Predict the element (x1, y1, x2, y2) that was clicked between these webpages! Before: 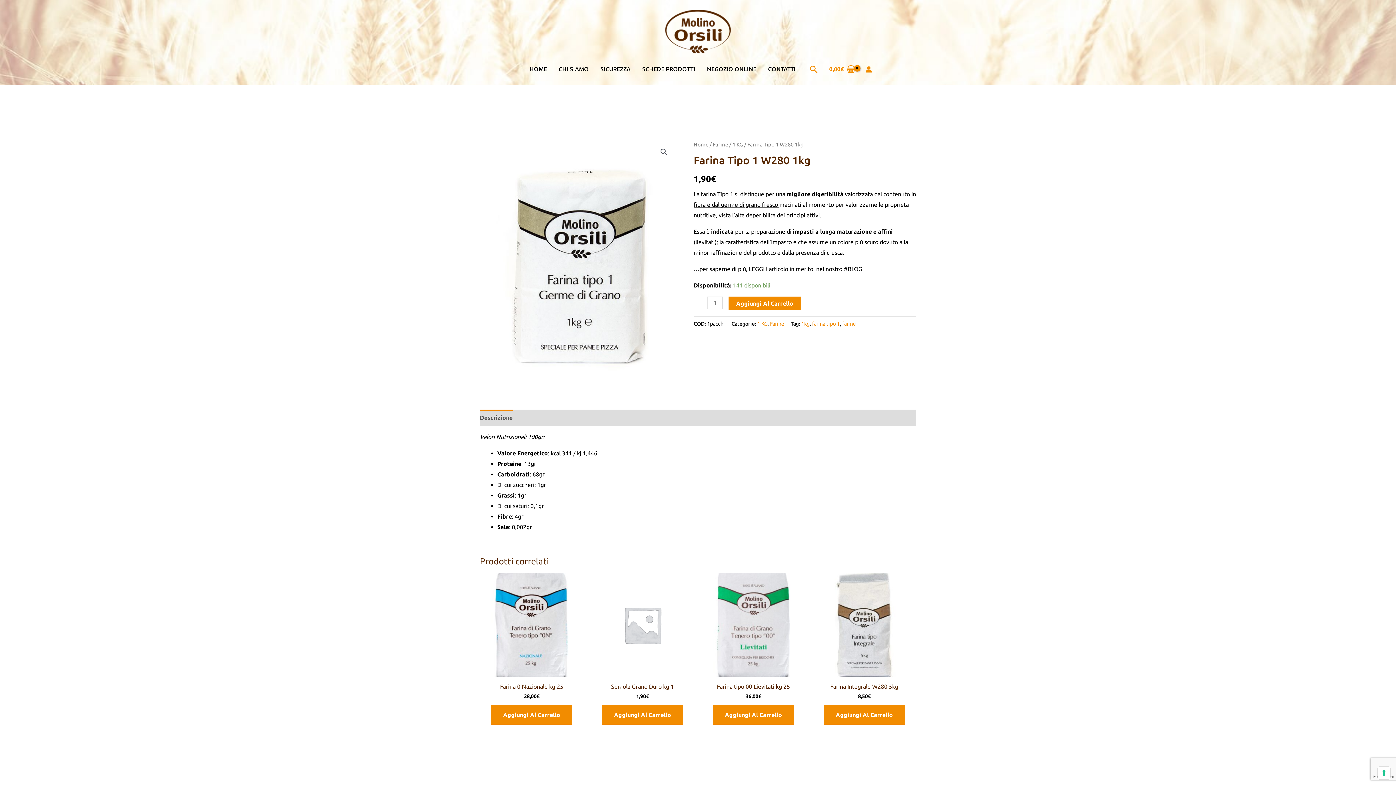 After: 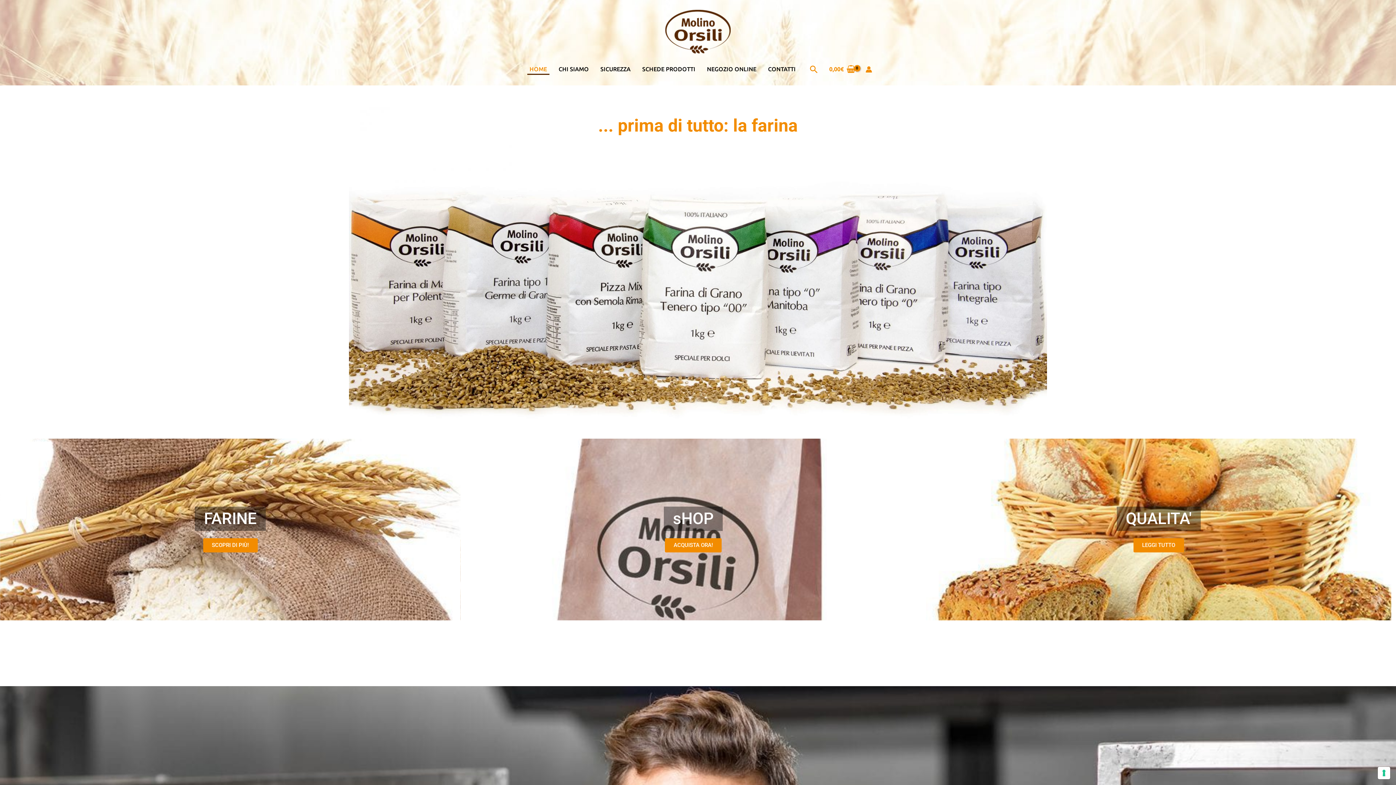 Action: label: Home bbox: (693, 141, 708, 147)